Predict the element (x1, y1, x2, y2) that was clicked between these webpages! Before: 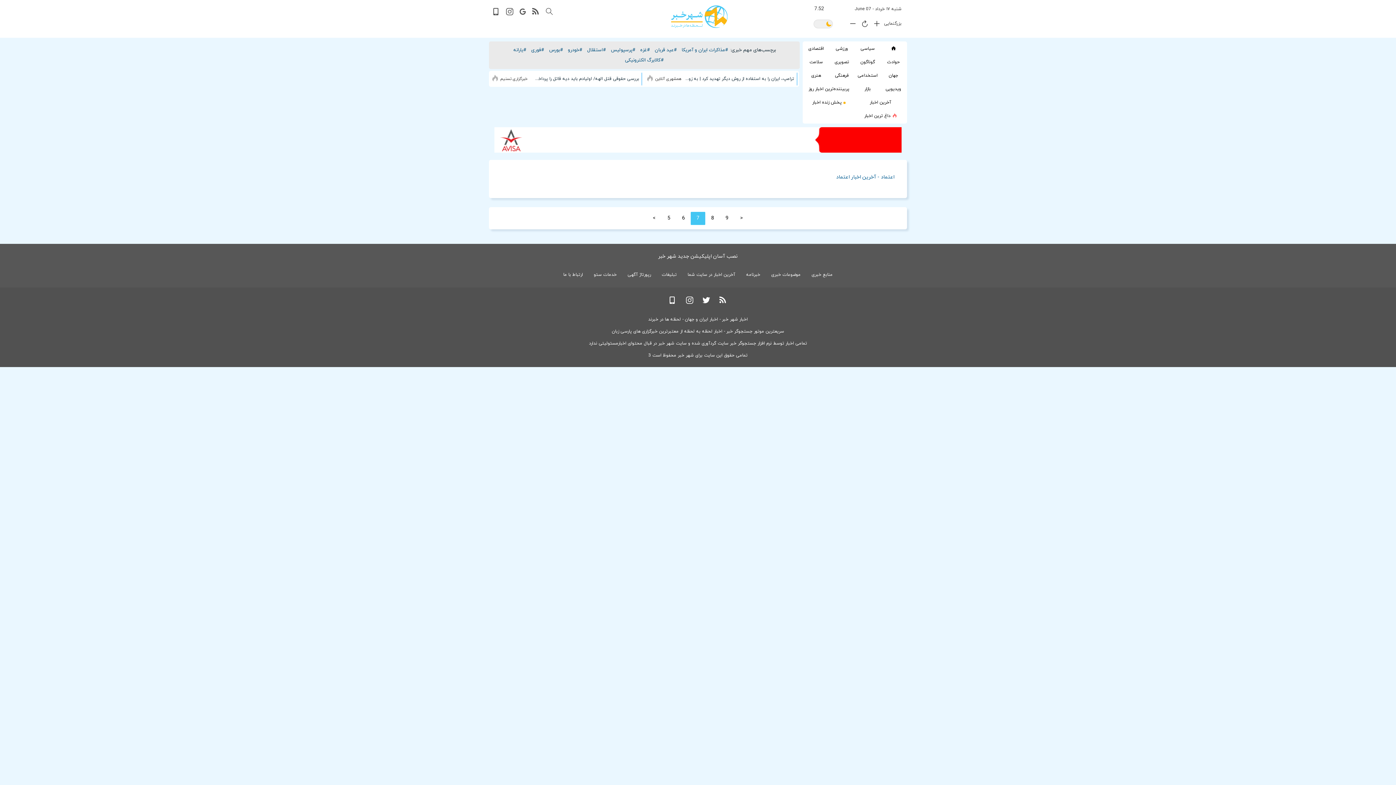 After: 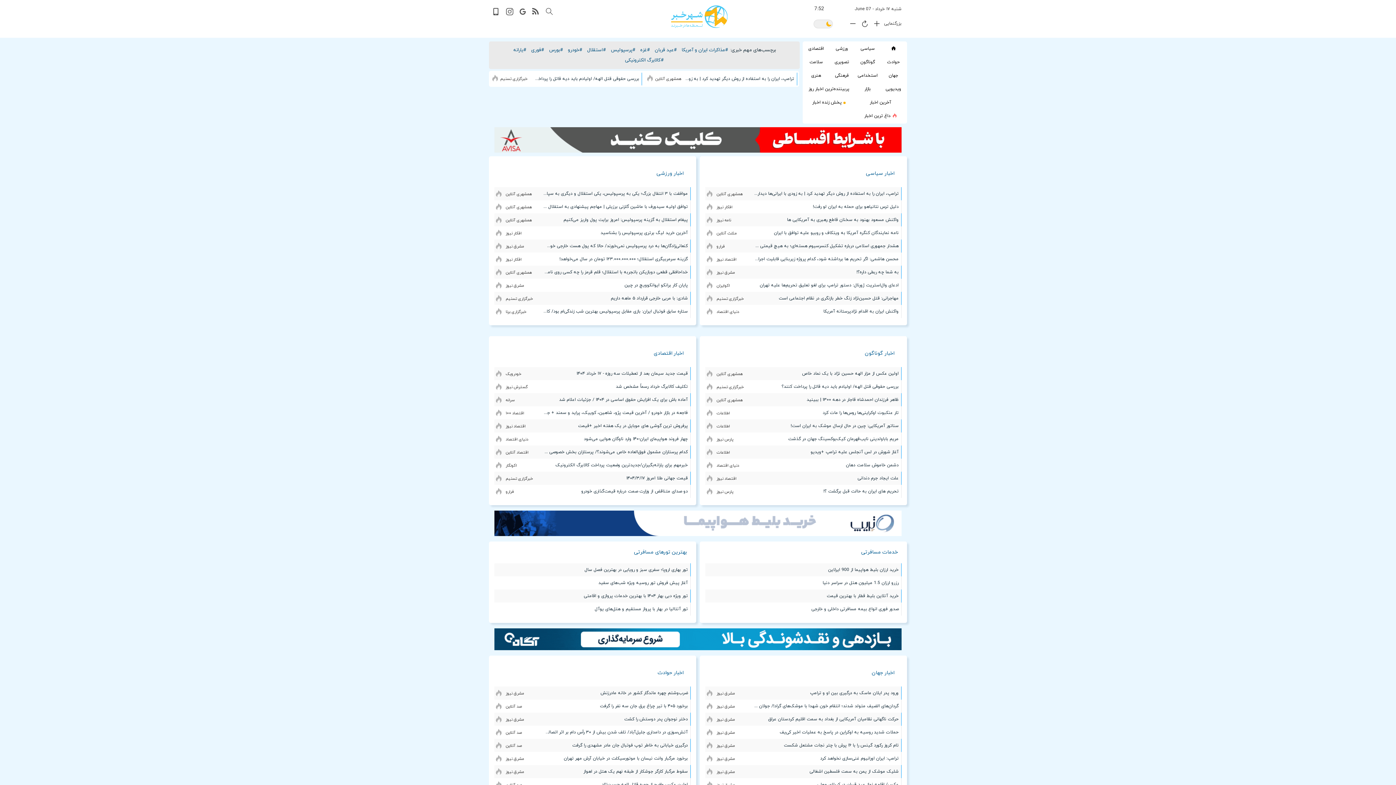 Action: bbox: (671, 5, 727, 28)